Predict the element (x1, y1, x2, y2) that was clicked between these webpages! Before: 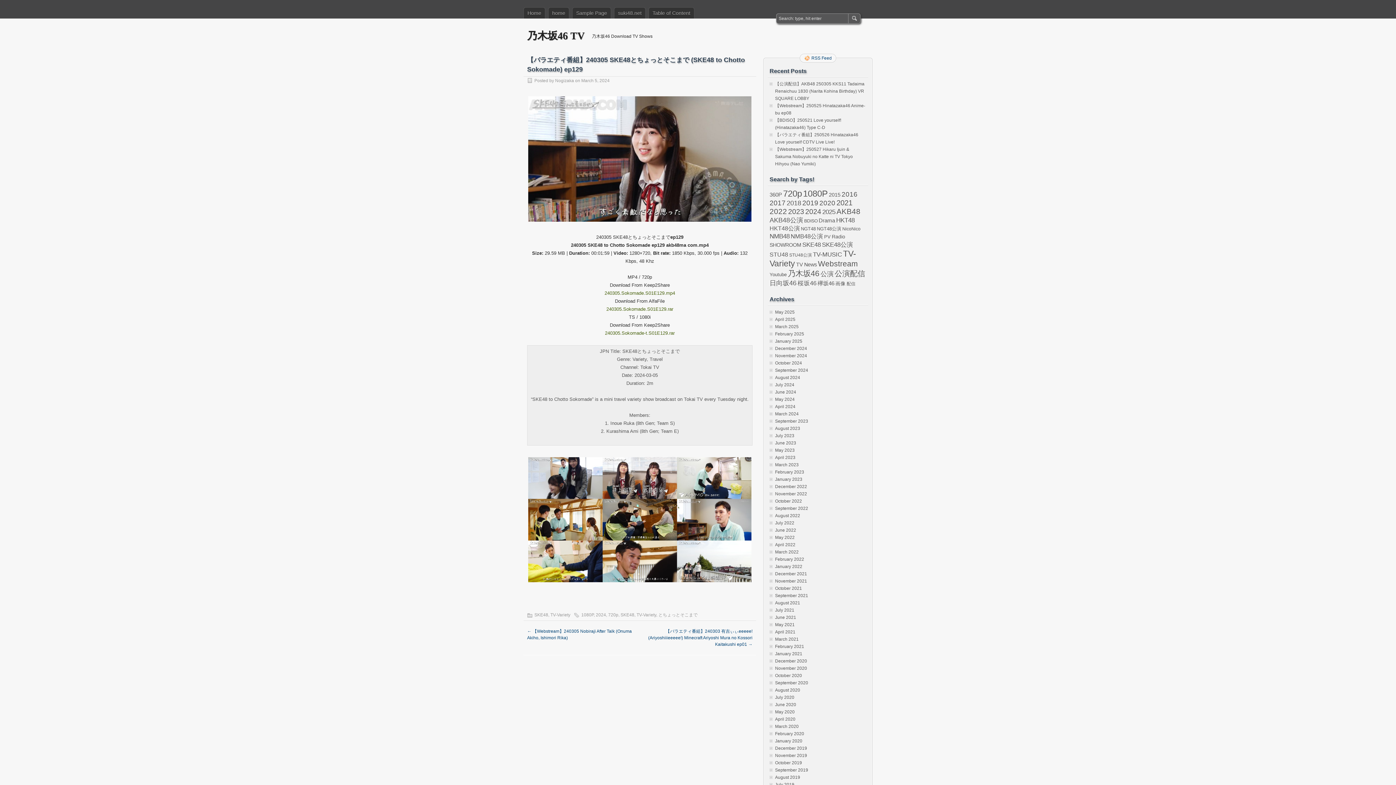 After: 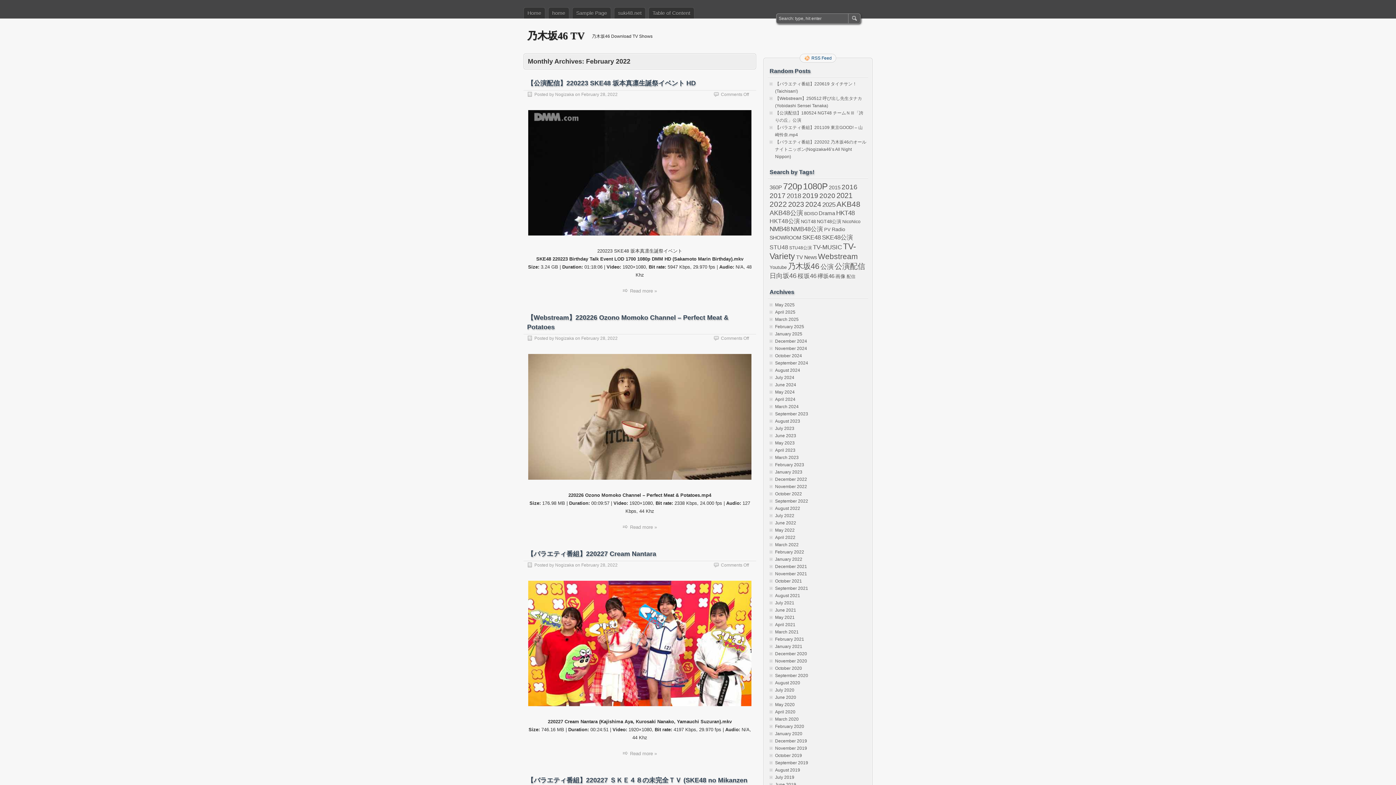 Action: label: February 2022 bbox: (775, 557, 804, 562)